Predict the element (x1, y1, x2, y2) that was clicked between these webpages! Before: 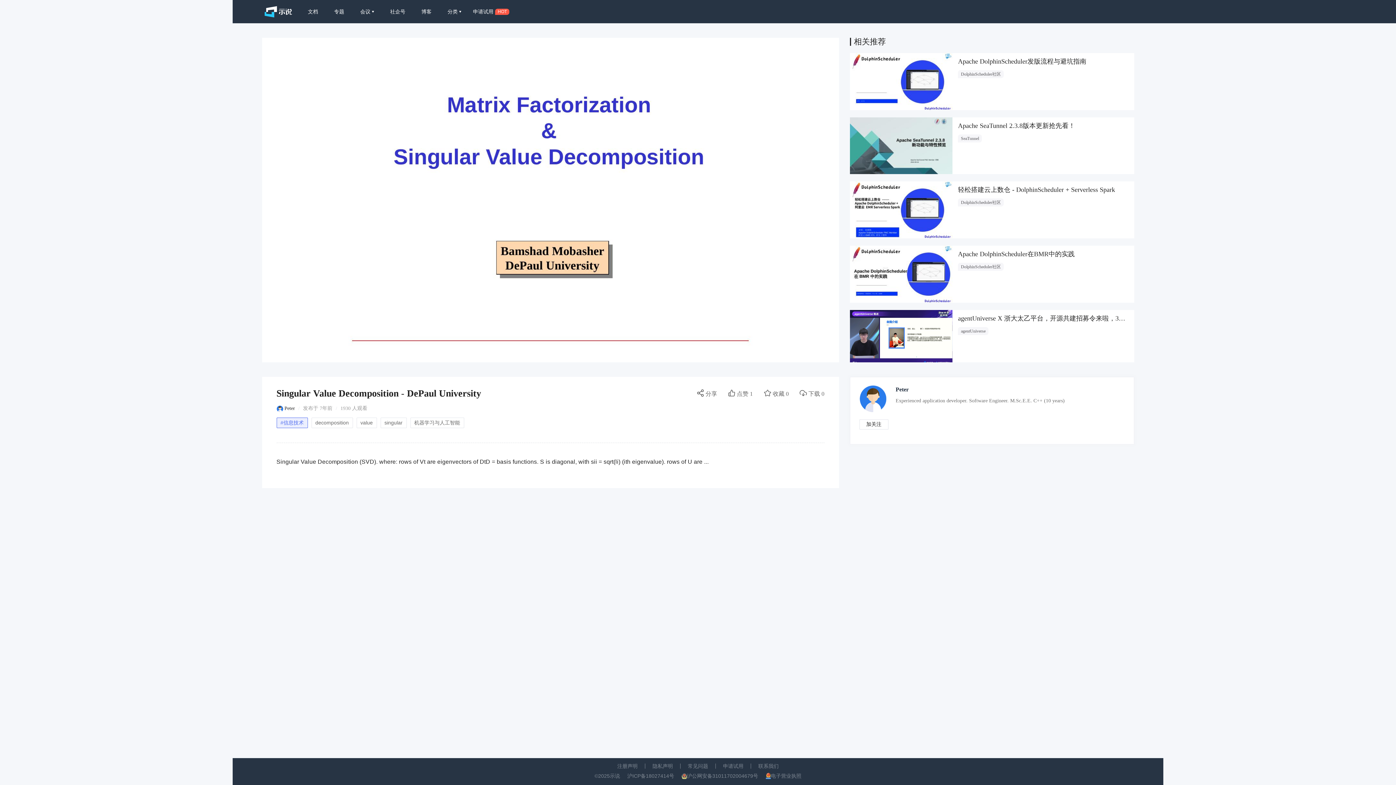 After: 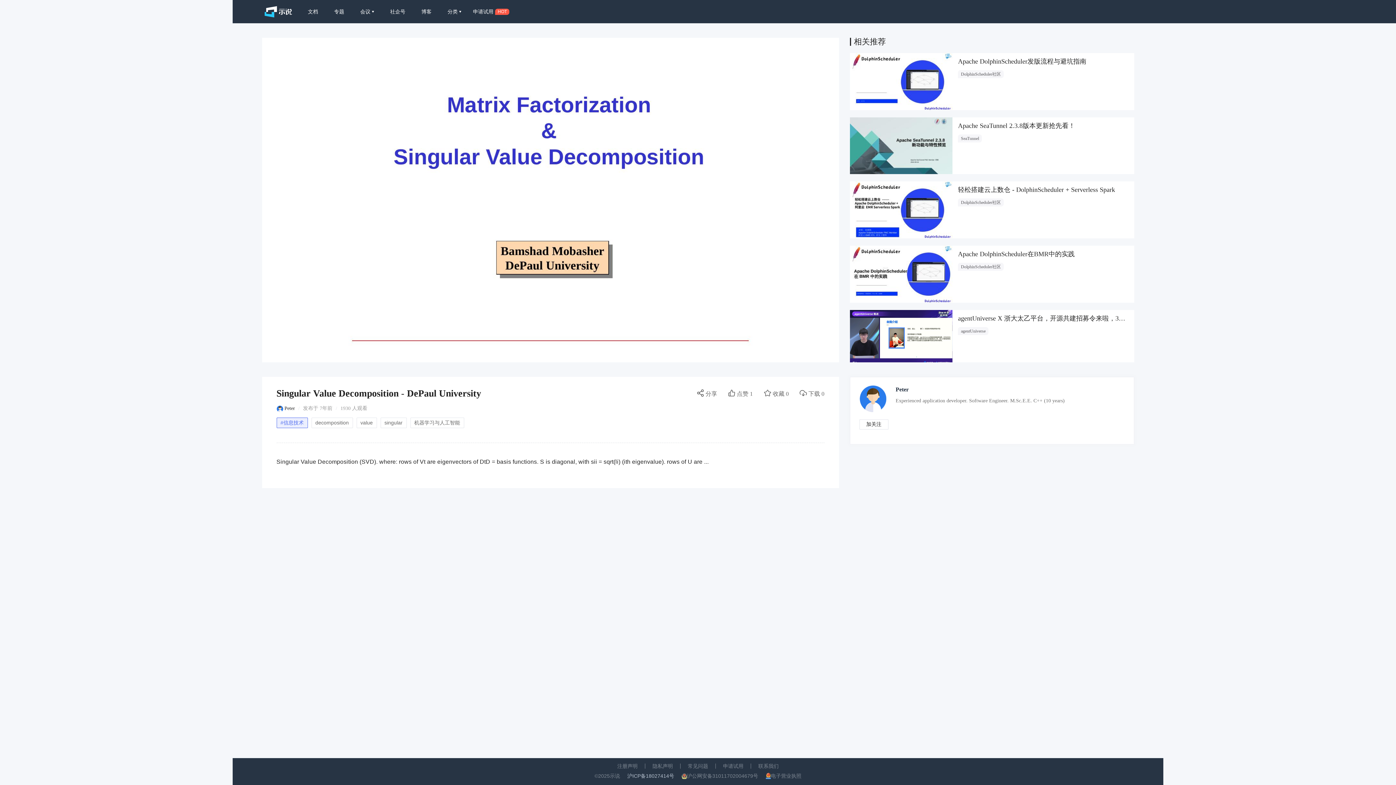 Action: bbox: (627, 772, 681, 780) label: 沪ICP备18027414号